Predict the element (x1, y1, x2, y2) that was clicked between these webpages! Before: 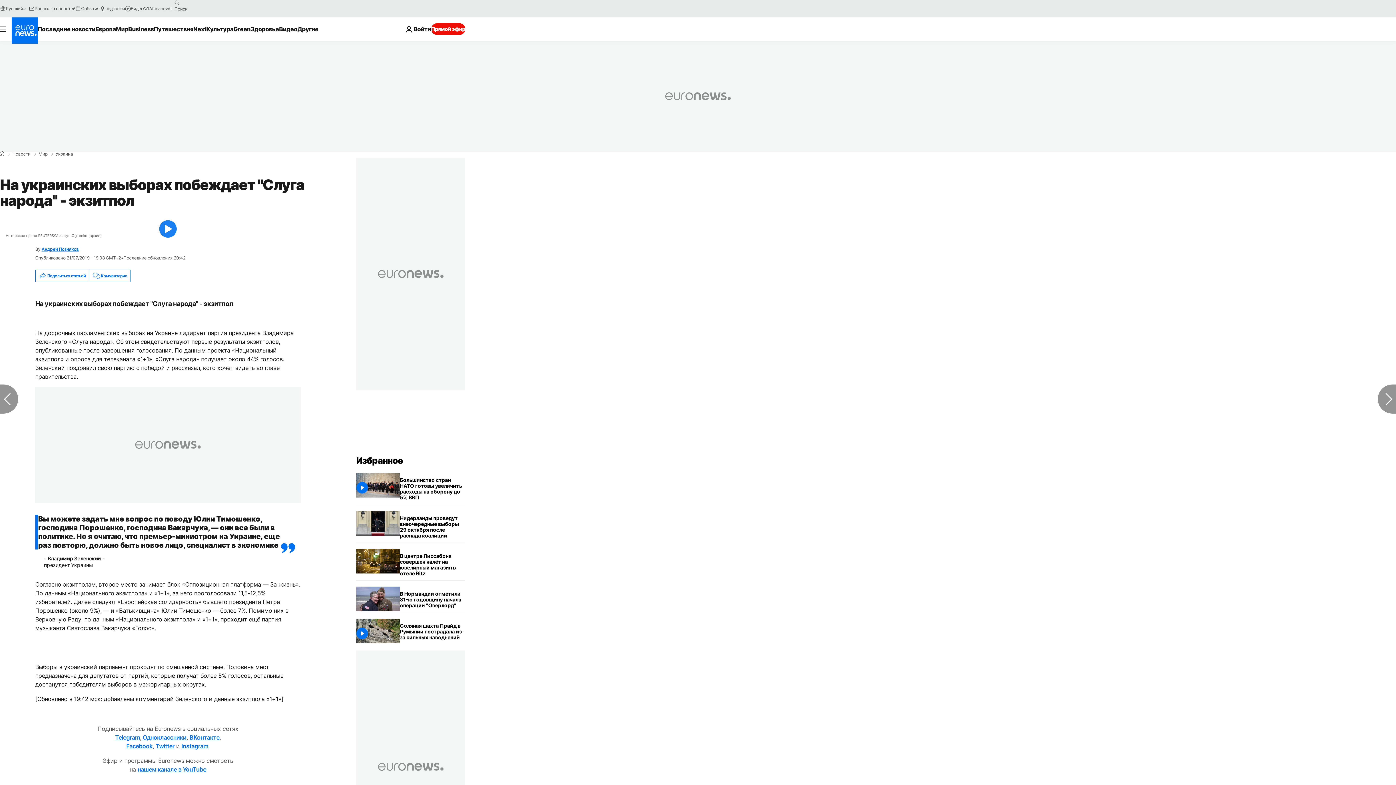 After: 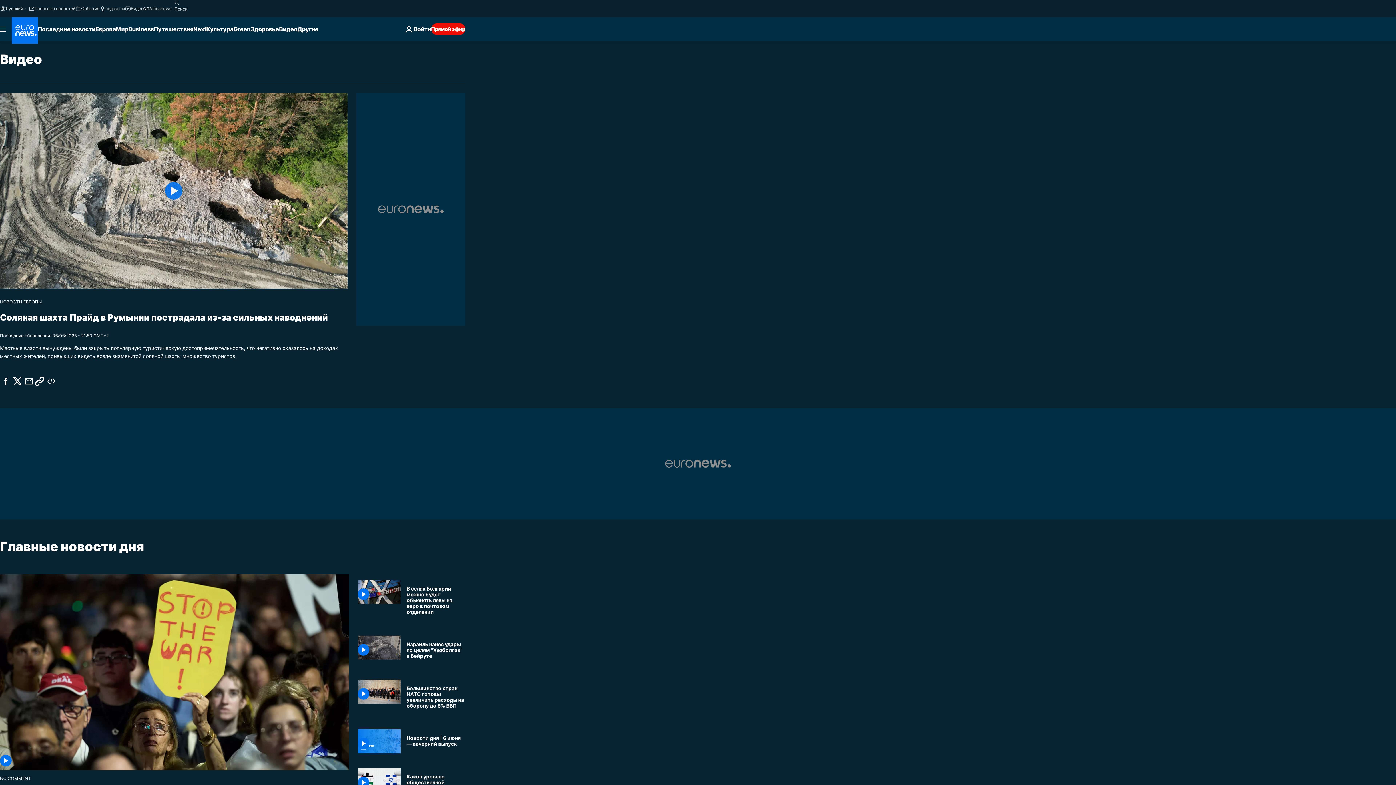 Action: label: Видео bbox: (124, 5, 143, 11)